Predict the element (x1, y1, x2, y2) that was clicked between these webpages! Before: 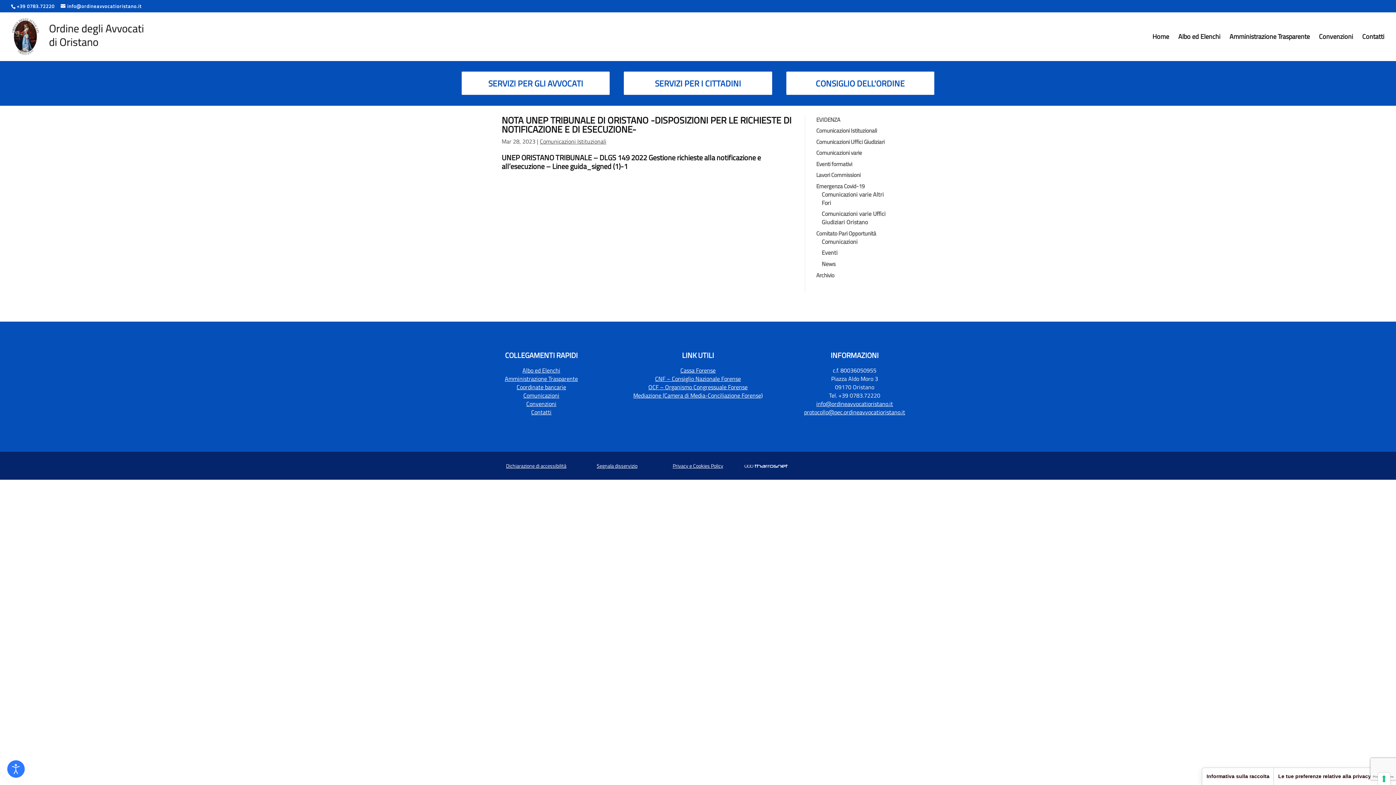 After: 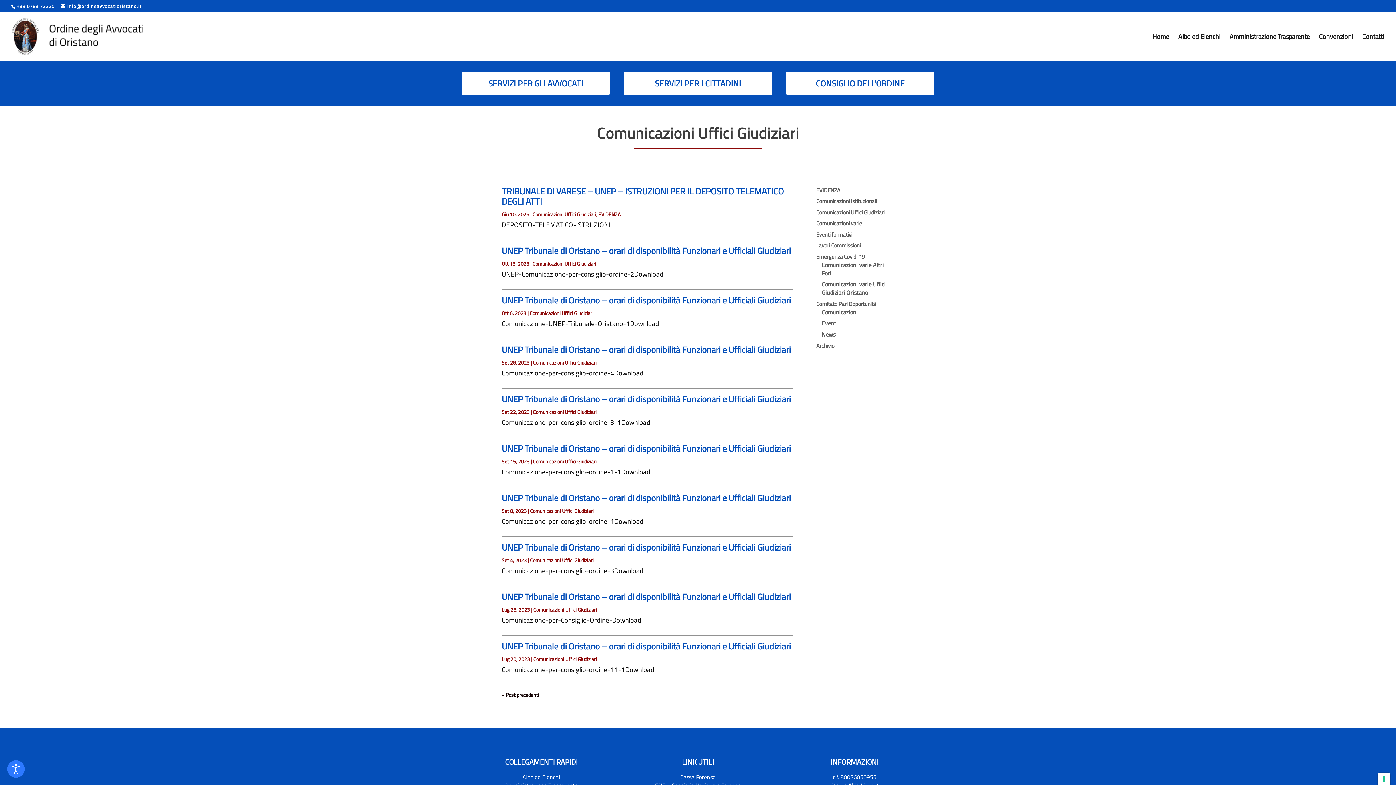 Action: bbox: (816, 137, 884, 146) label: Comunicazioni Uffici Giudiziari